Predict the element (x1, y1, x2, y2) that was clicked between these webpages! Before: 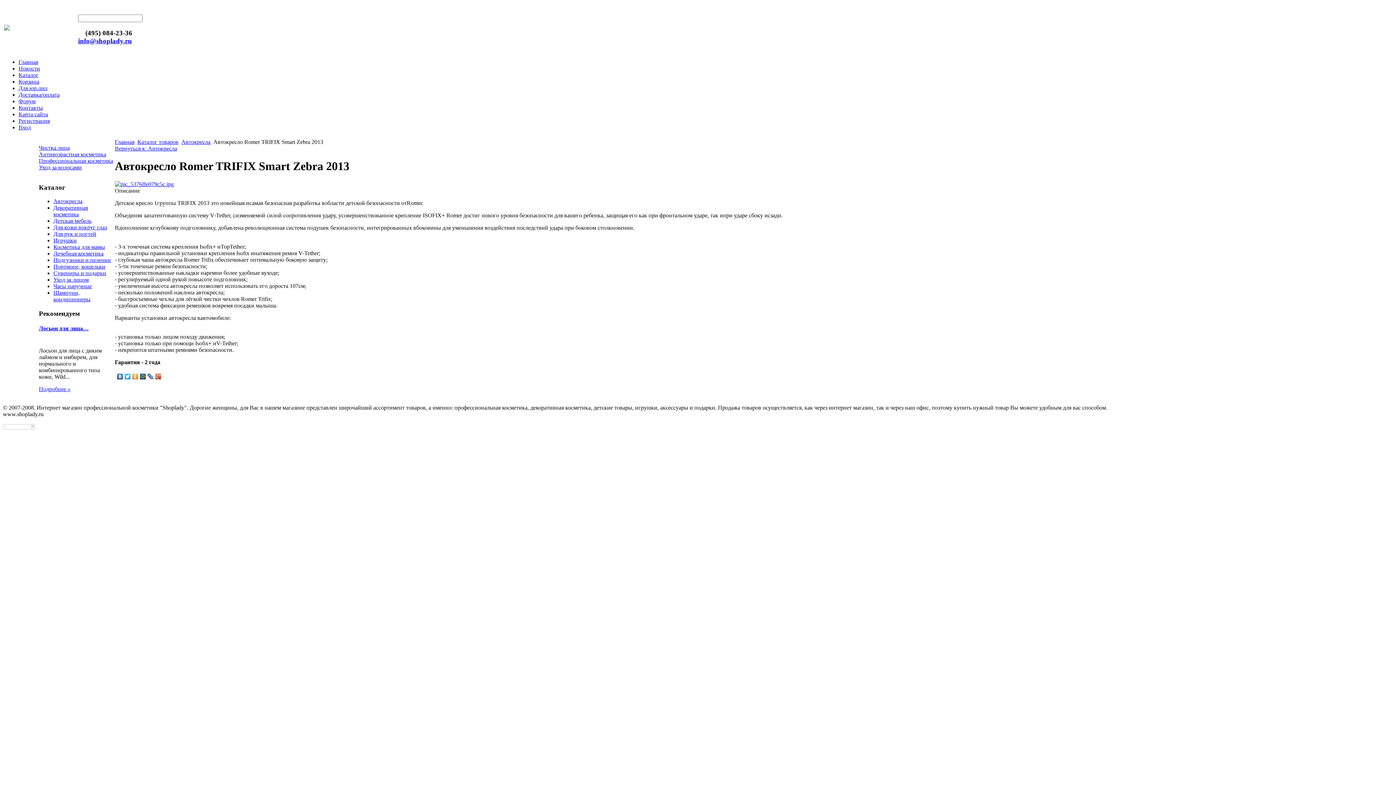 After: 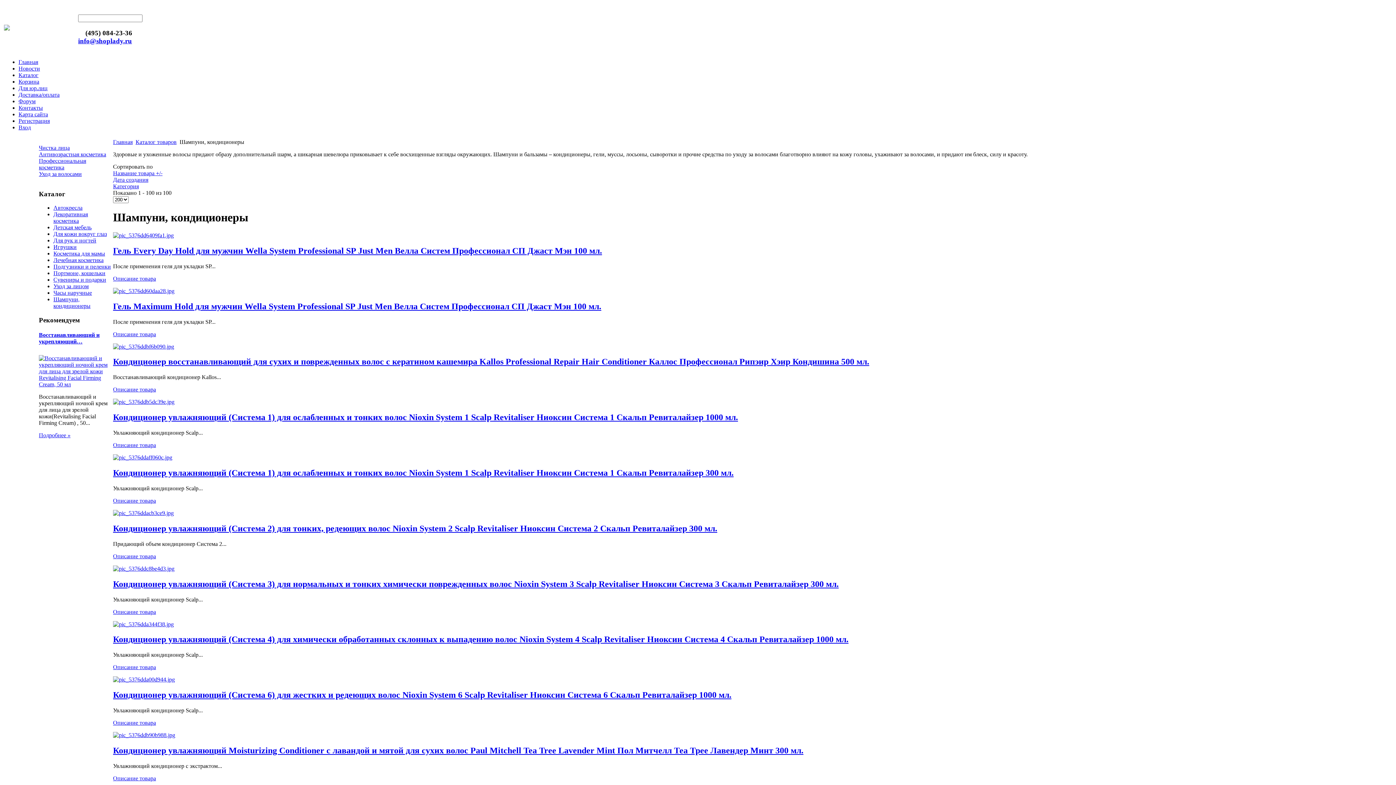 Action: bbox: (53, 289, 90, 302) label: Шампуни, кондиционеры